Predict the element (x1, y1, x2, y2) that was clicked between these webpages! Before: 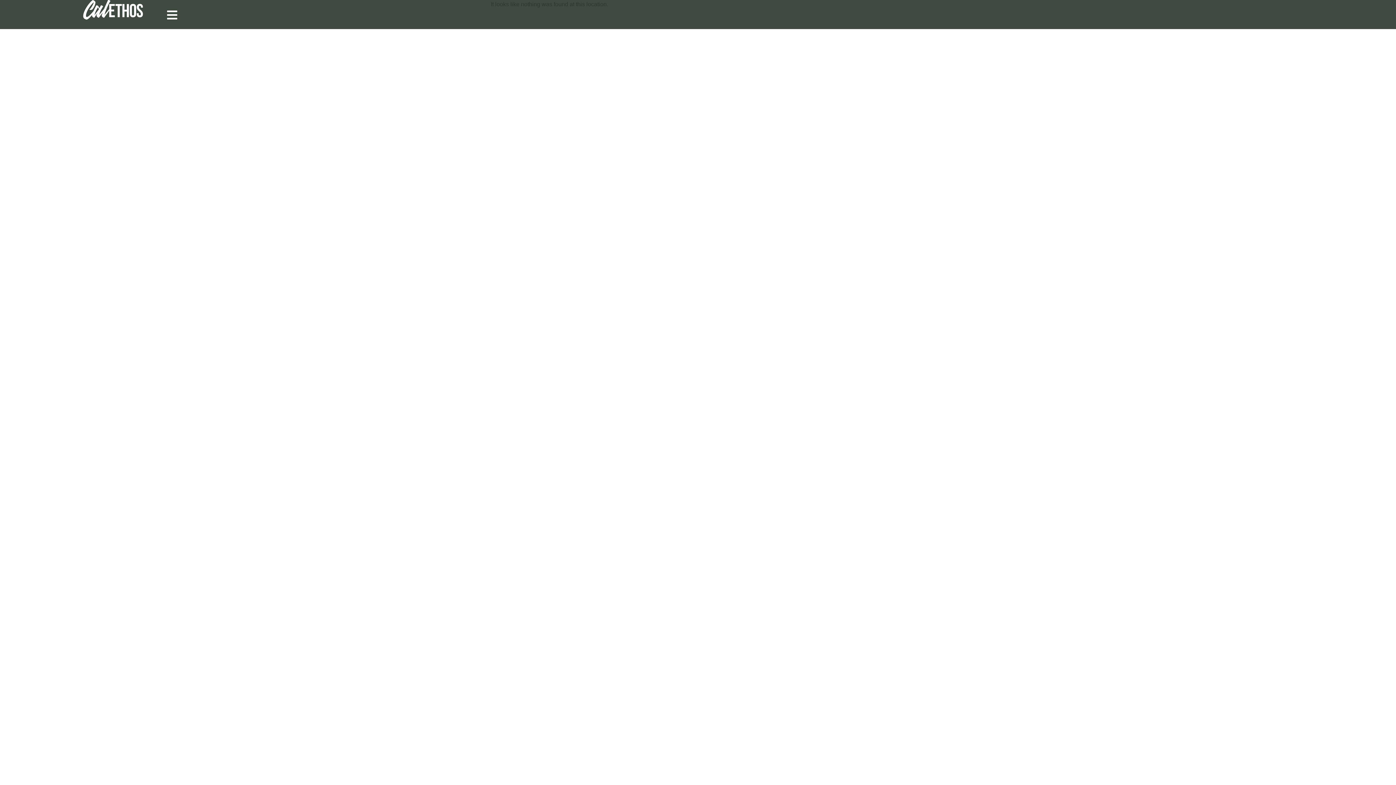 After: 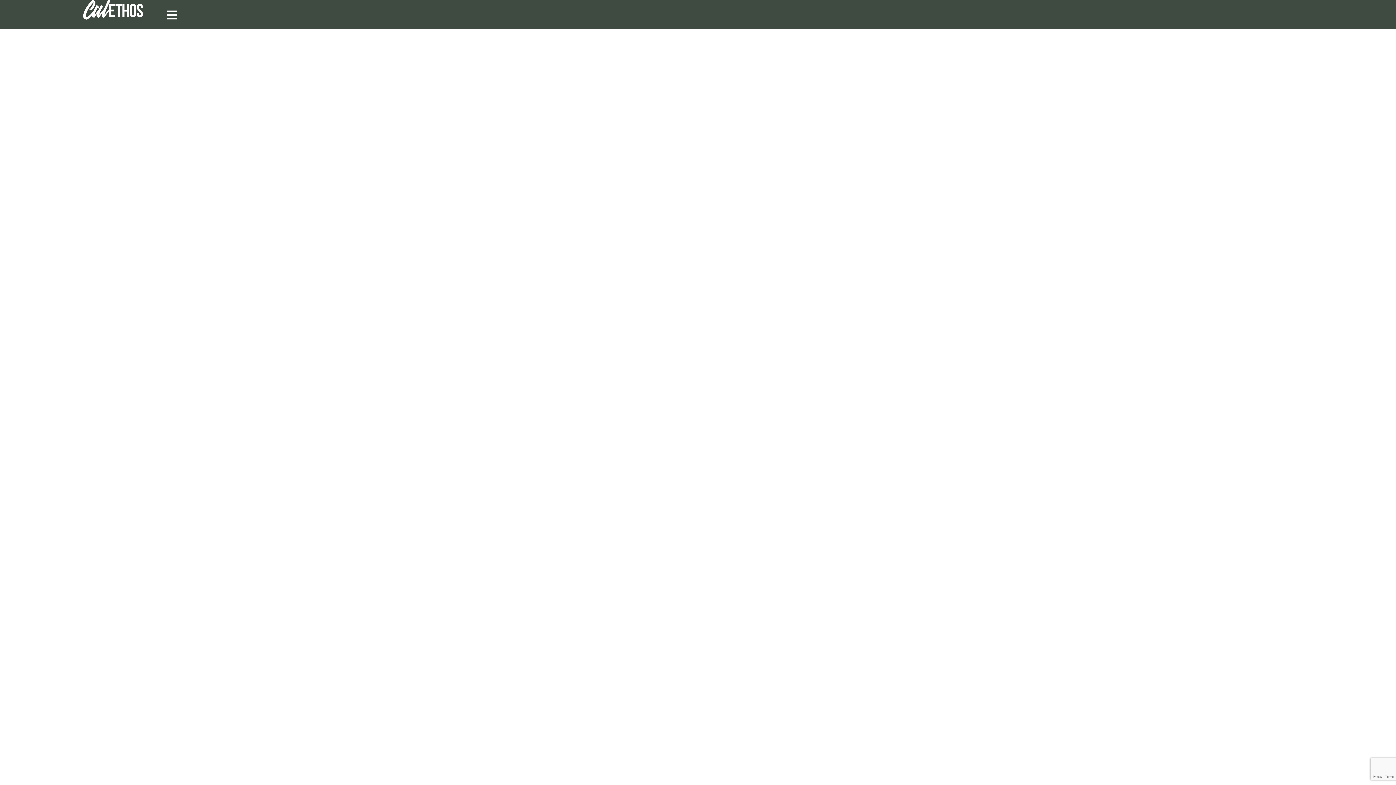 Action: bbox: (59, 0, 166, 19)